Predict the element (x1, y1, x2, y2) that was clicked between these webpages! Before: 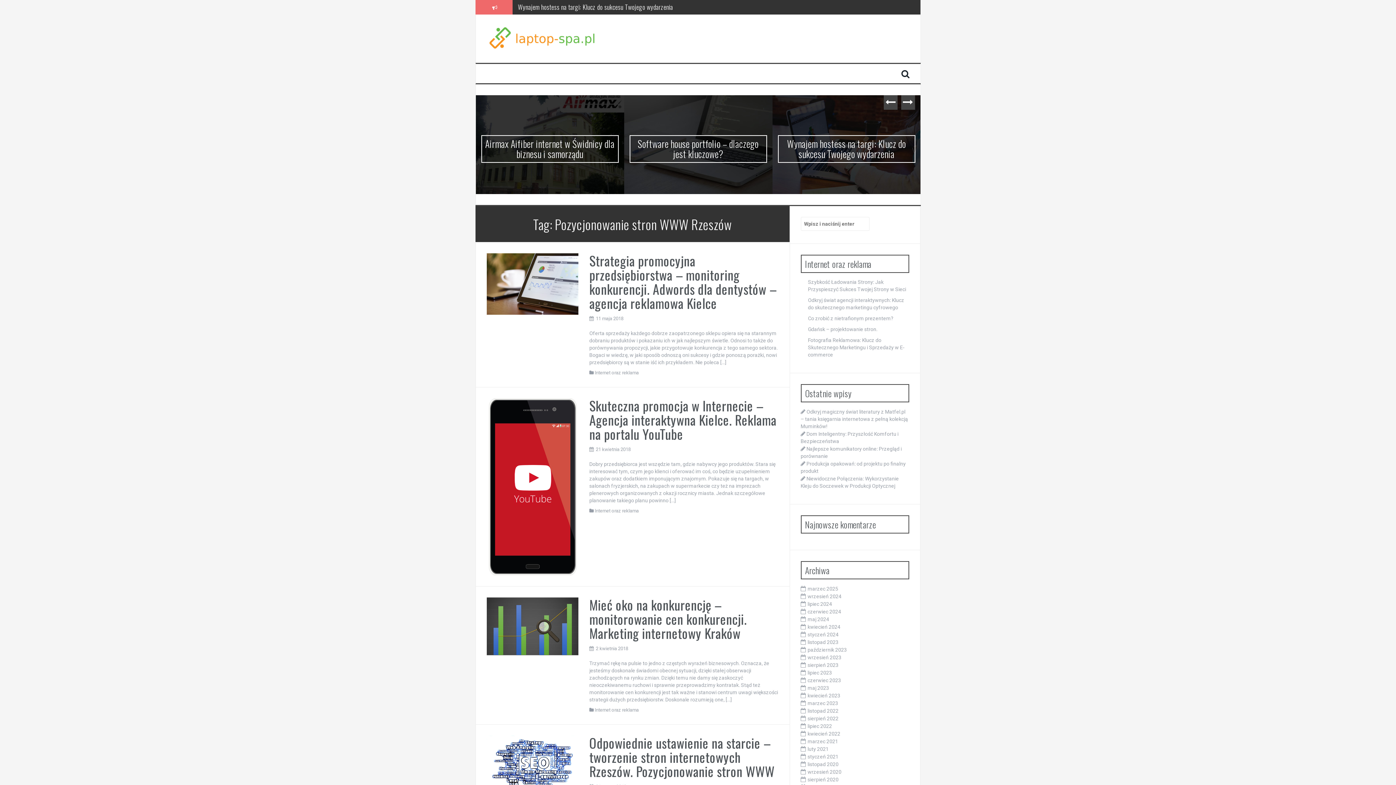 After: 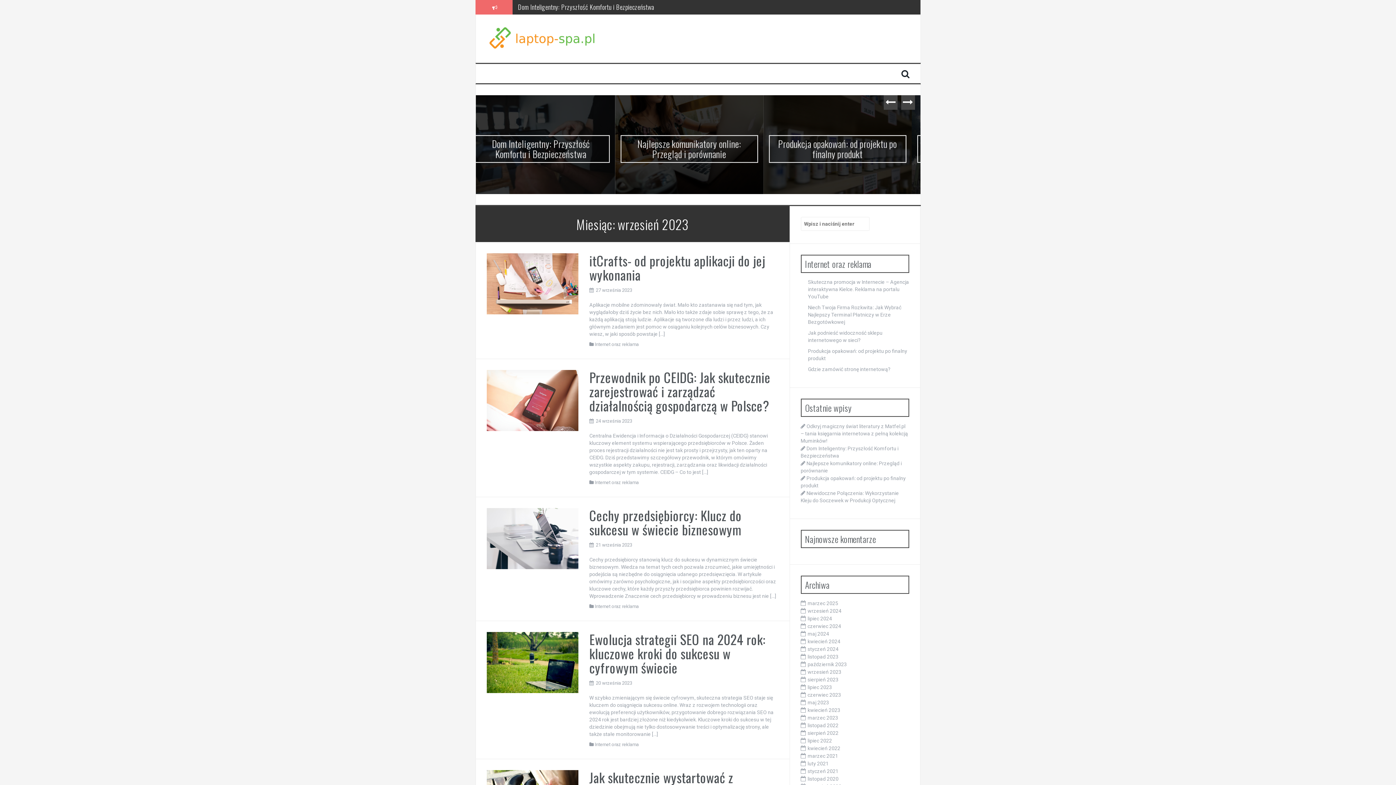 Action: bbox: (807, 654, 841, 660) label: wrzesień 2023